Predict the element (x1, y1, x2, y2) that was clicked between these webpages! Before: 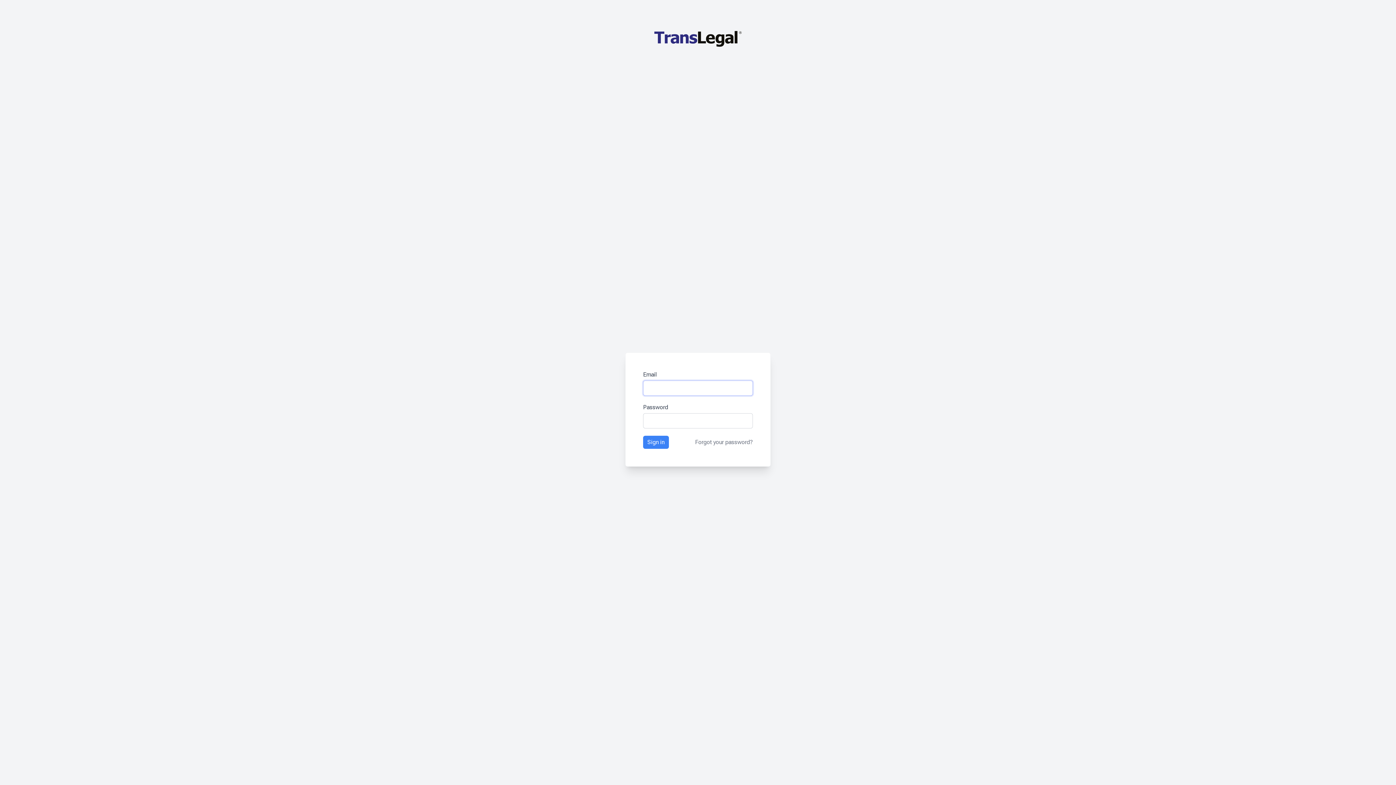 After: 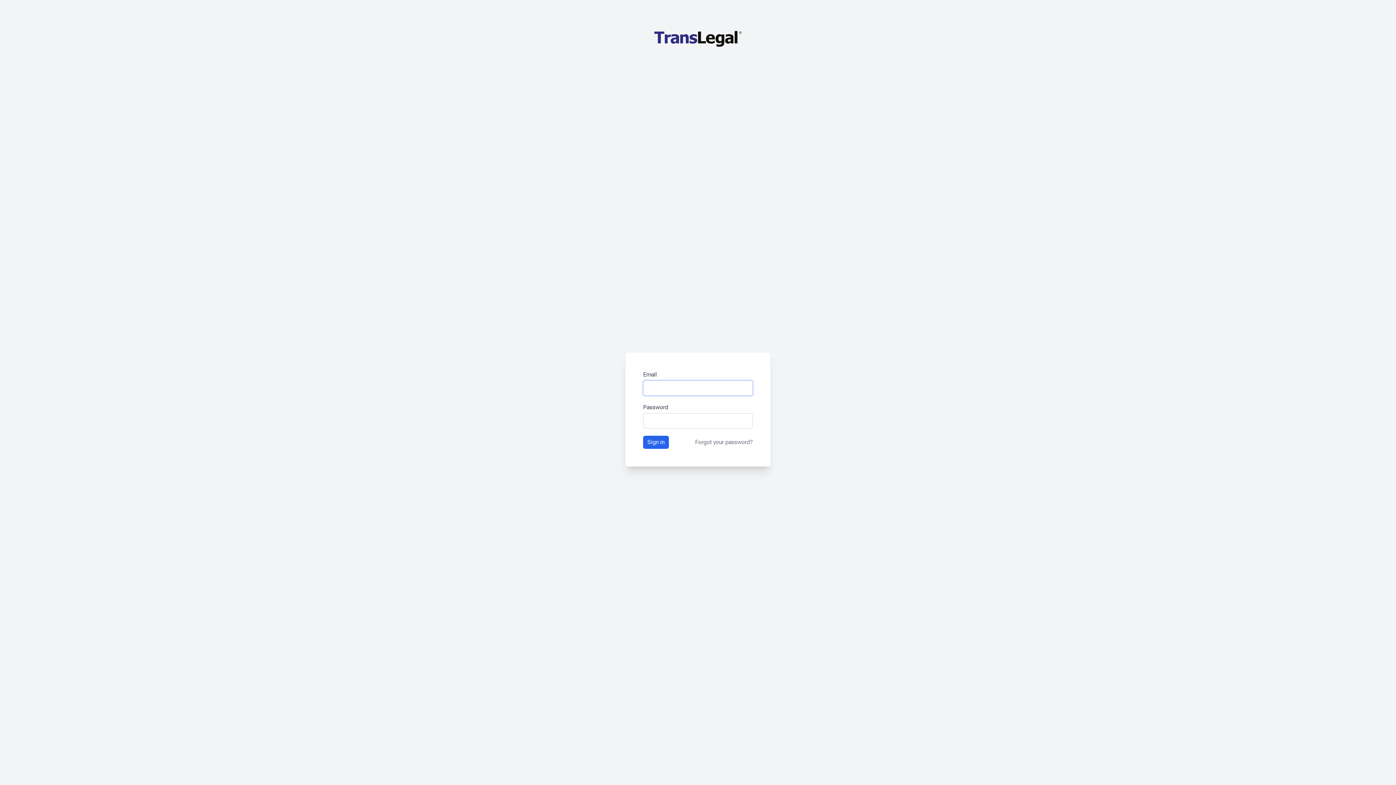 Action: bbox: (643, 436, 669, 449) label: Sign in